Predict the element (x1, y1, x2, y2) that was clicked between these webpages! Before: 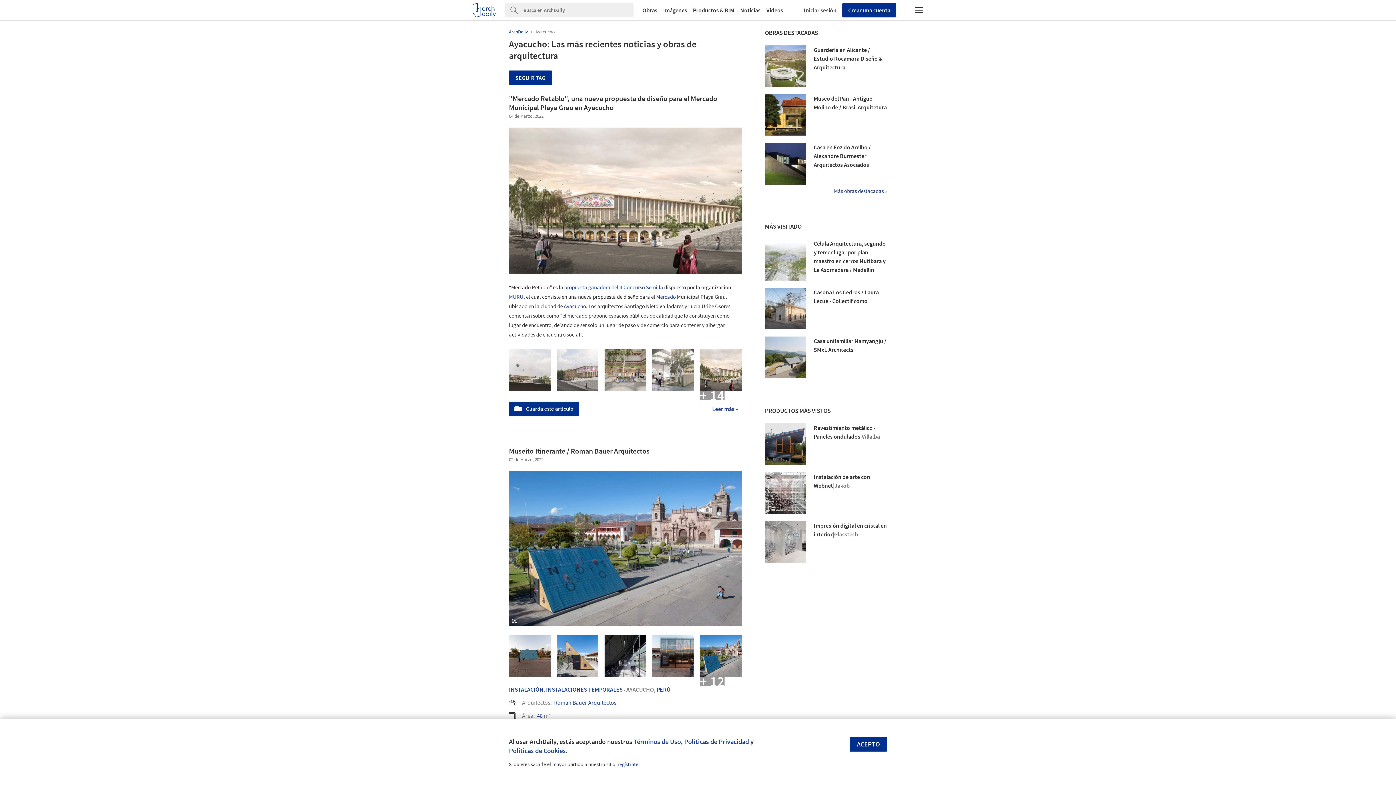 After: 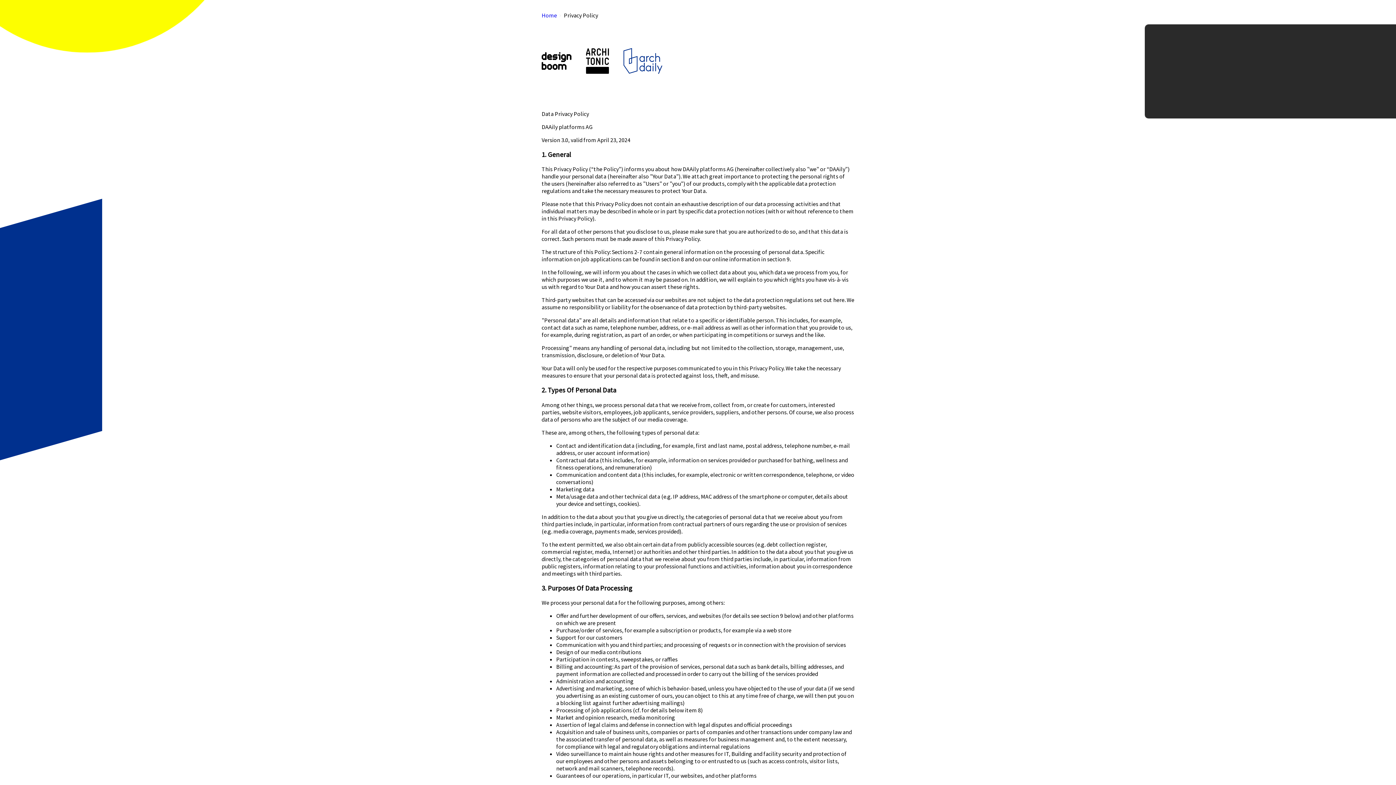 Action: label: Políticas de Privacidad bbox: (684, 737, 749, 746)